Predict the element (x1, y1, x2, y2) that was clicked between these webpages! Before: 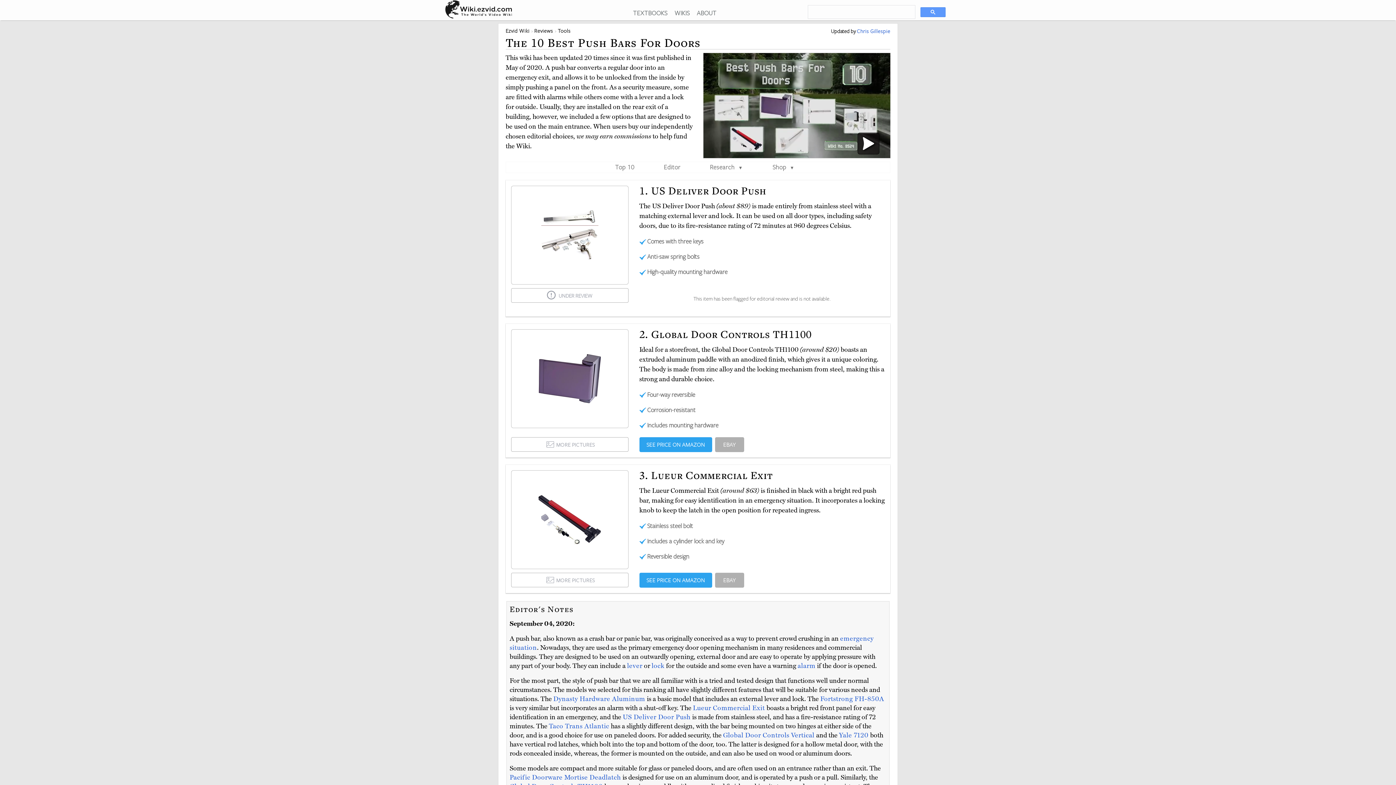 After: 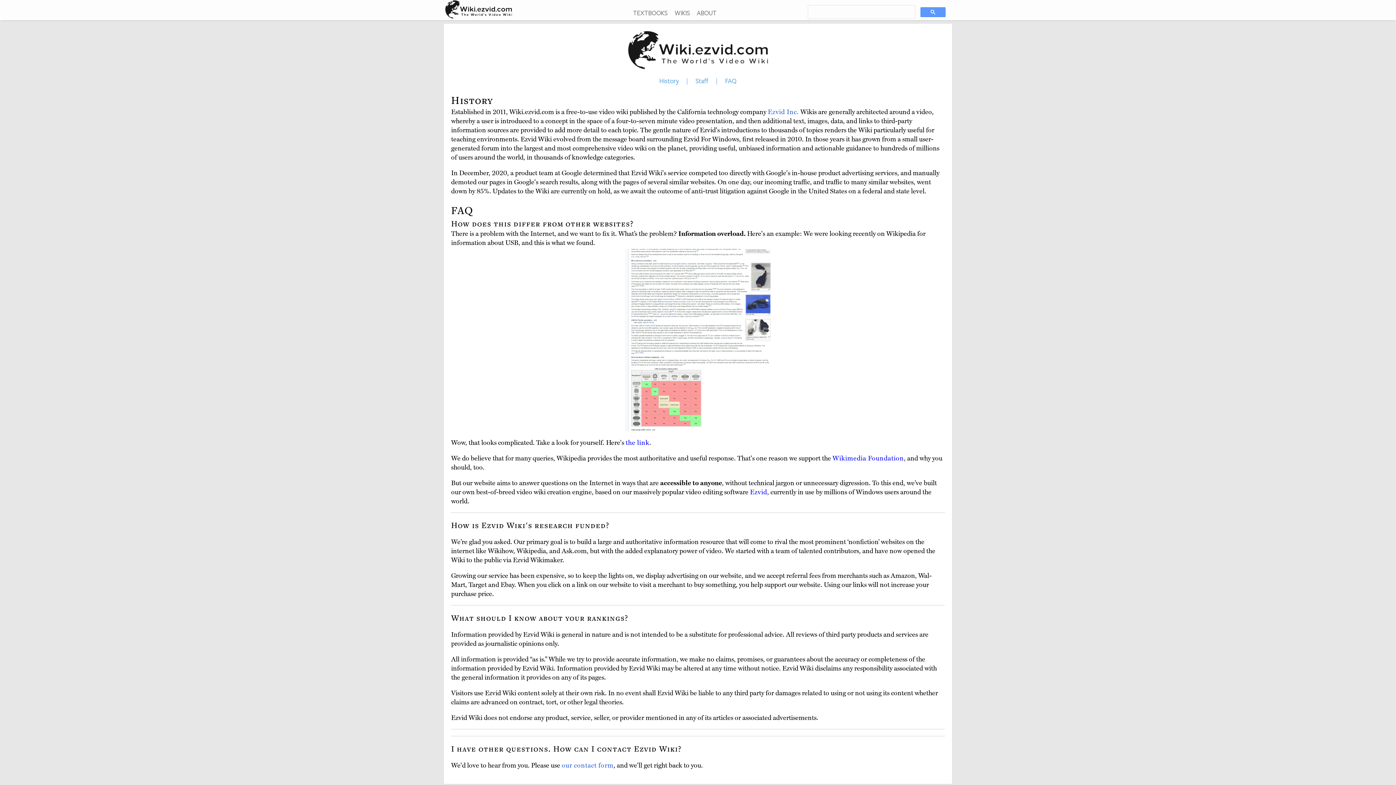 Action: label: ABOUT bbox: (696, 8, 716, 16)